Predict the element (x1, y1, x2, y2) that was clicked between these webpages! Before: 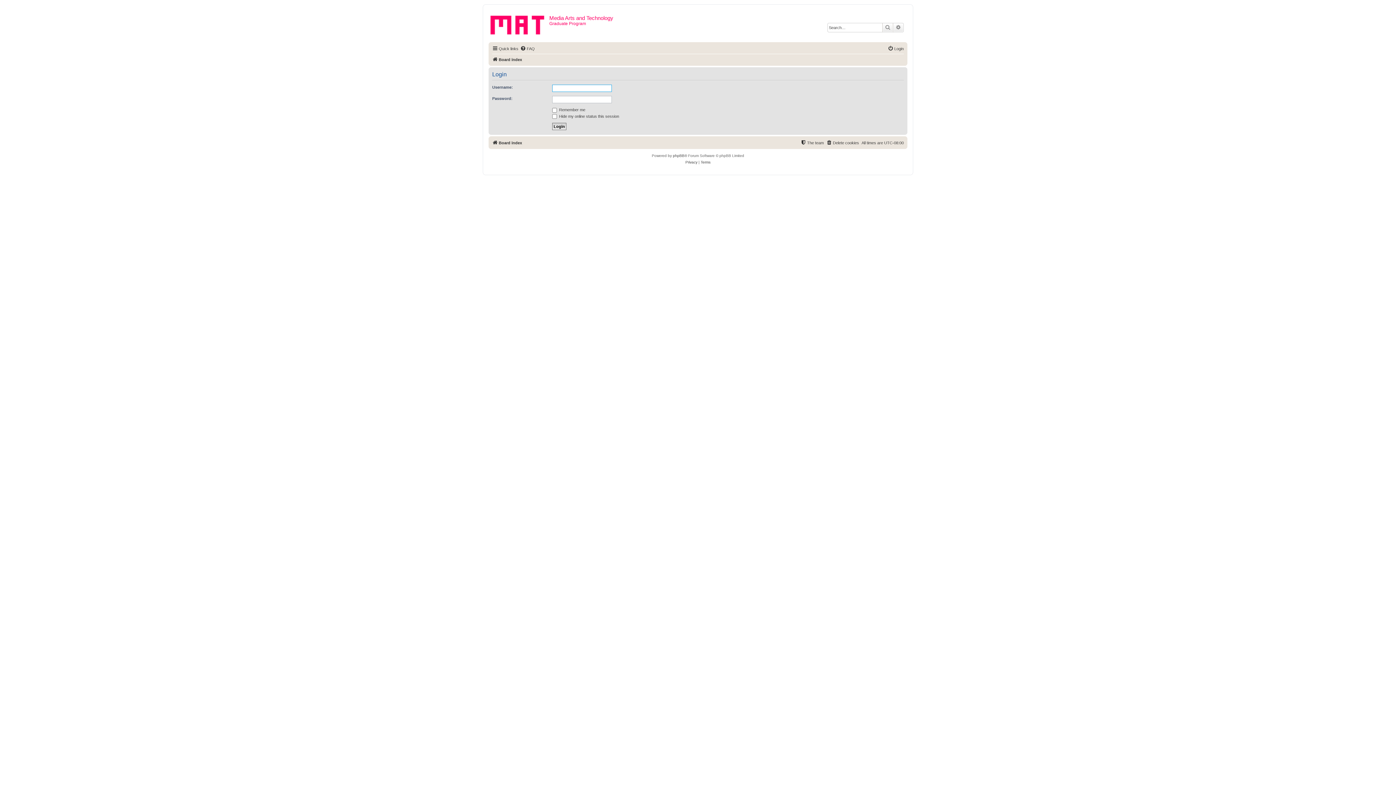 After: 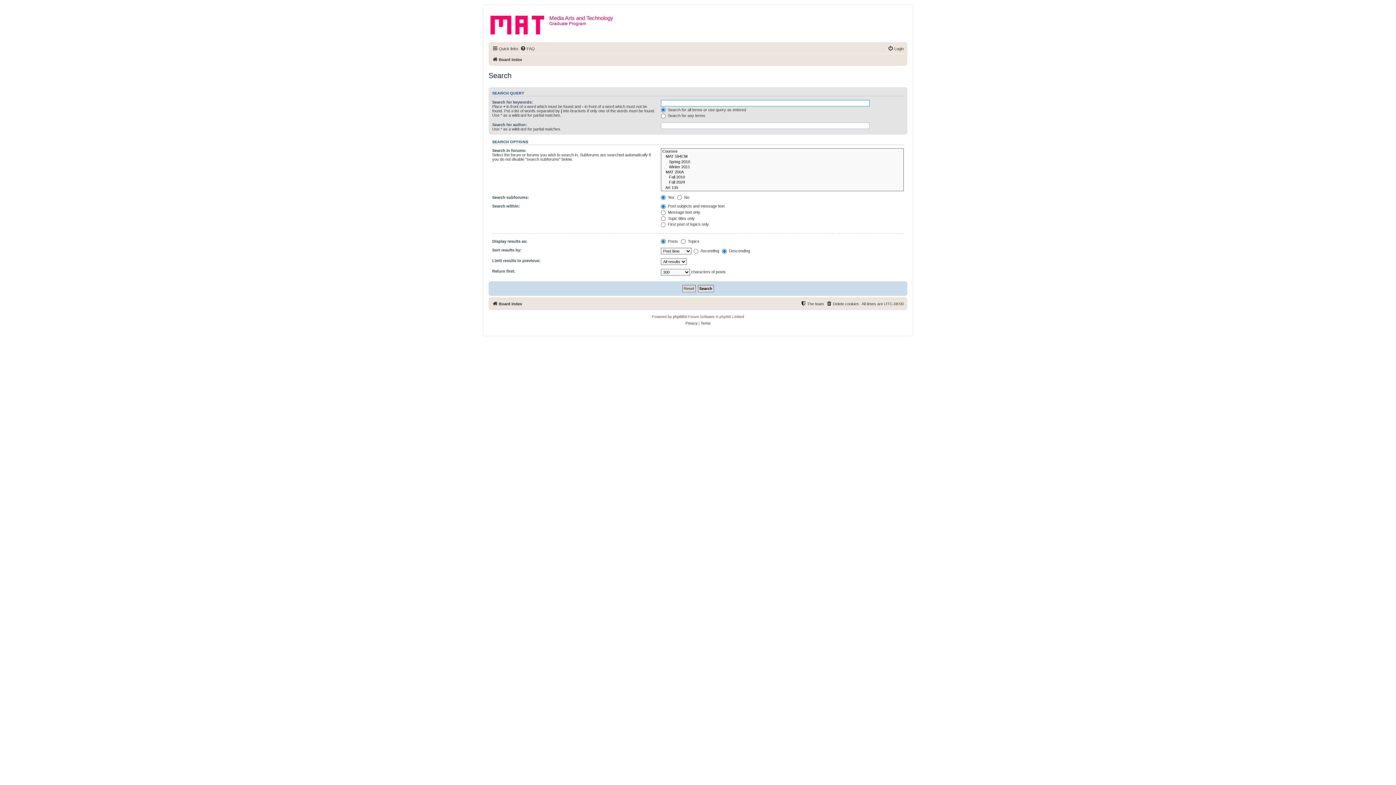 Action: bbox: (882, 23, 893, 32) label: Search